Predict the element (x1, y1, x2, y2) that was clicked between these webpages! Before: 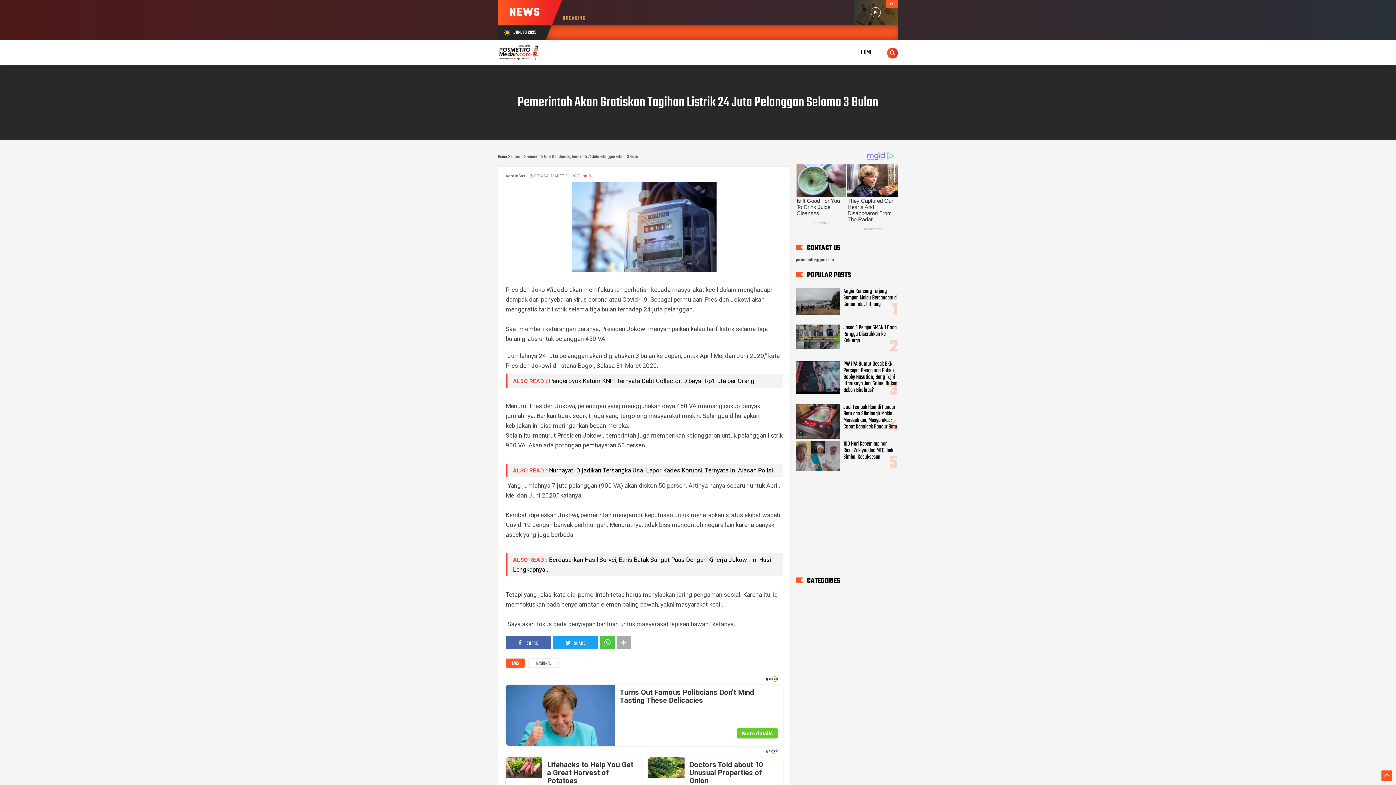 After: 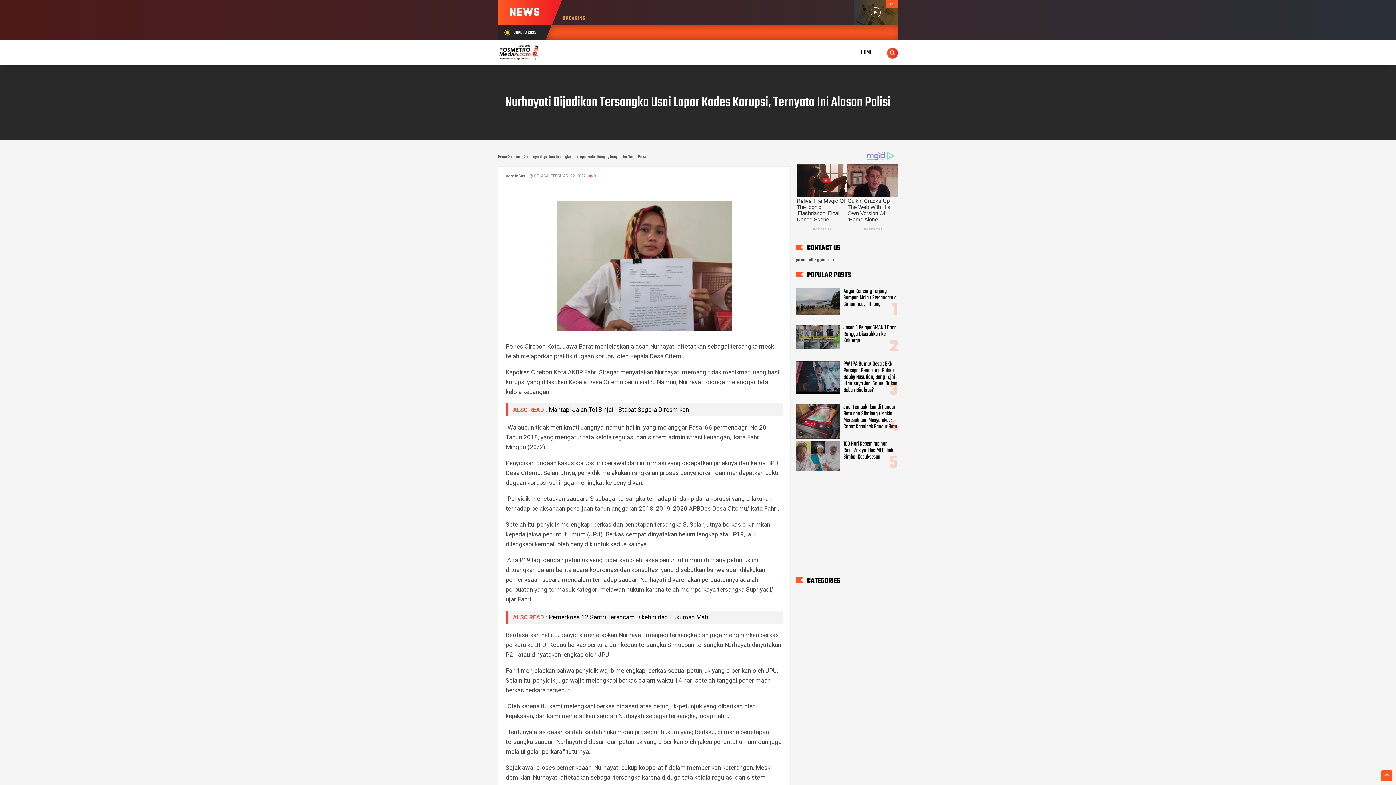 Action: label: Nurhayati Dijadikan Tersangka Usai Lapor Kades Korupsi, Ternyata Ini Alasan Polisi bbox: (549, 466, 773, 474)